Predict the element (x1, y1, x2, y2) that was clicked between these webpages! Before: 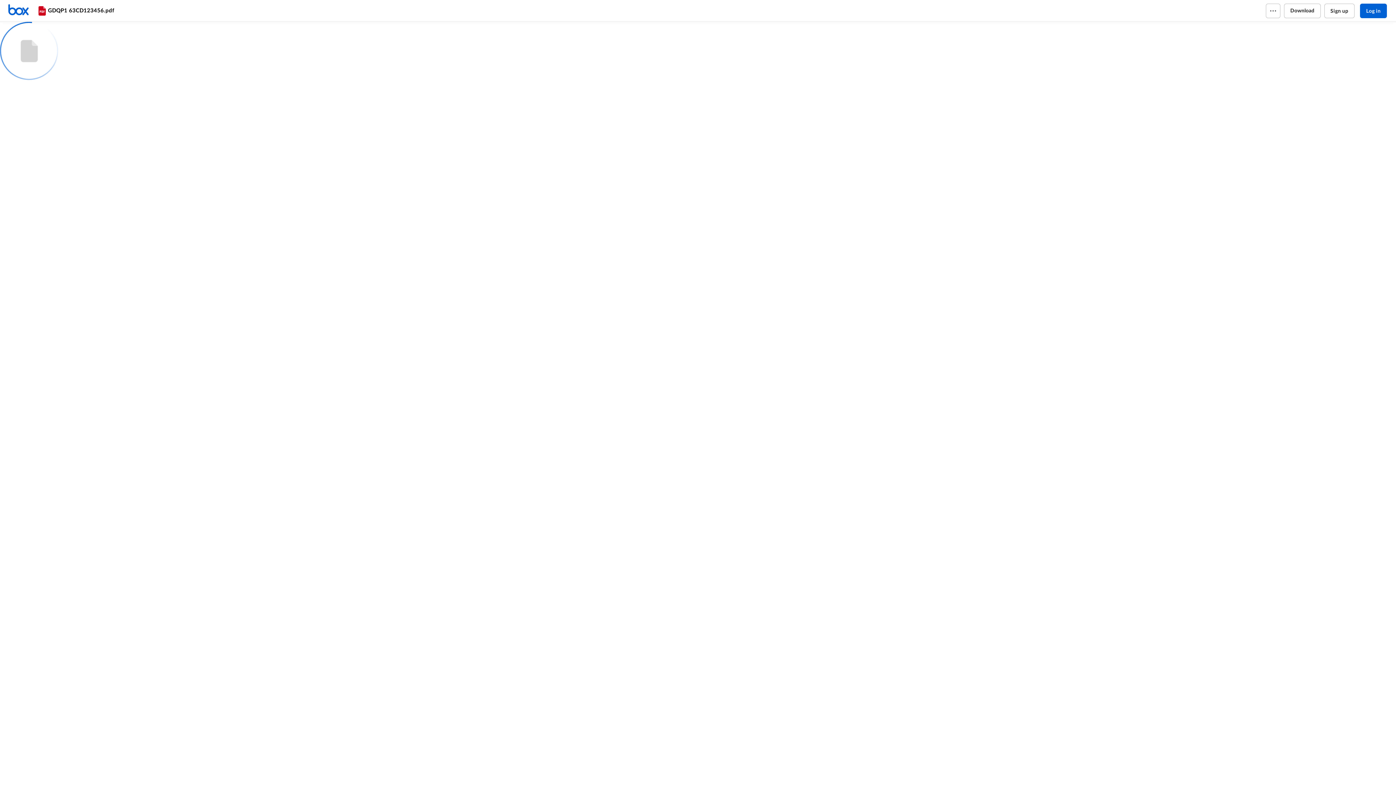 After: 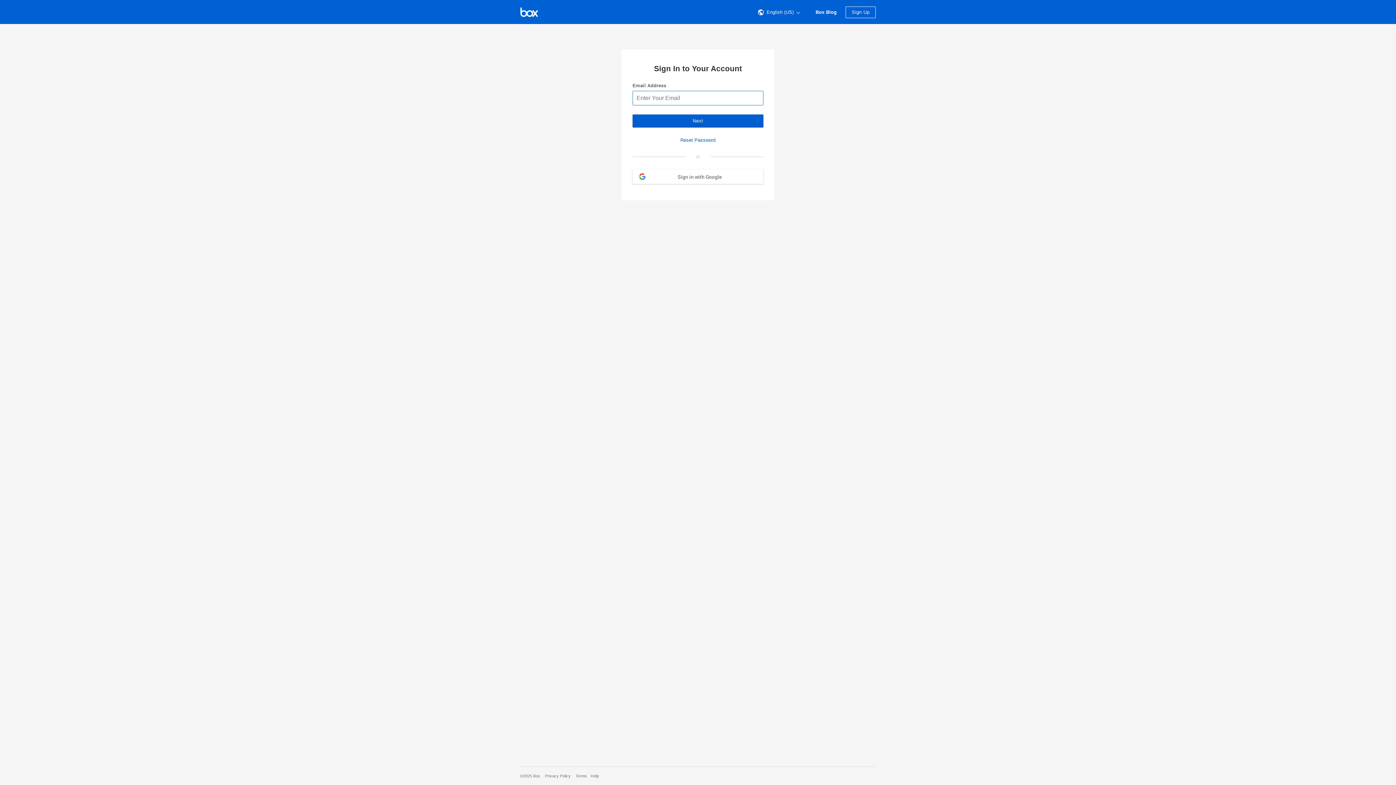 Action: bbox: (1360, 3, 1387, 18) label: Log in